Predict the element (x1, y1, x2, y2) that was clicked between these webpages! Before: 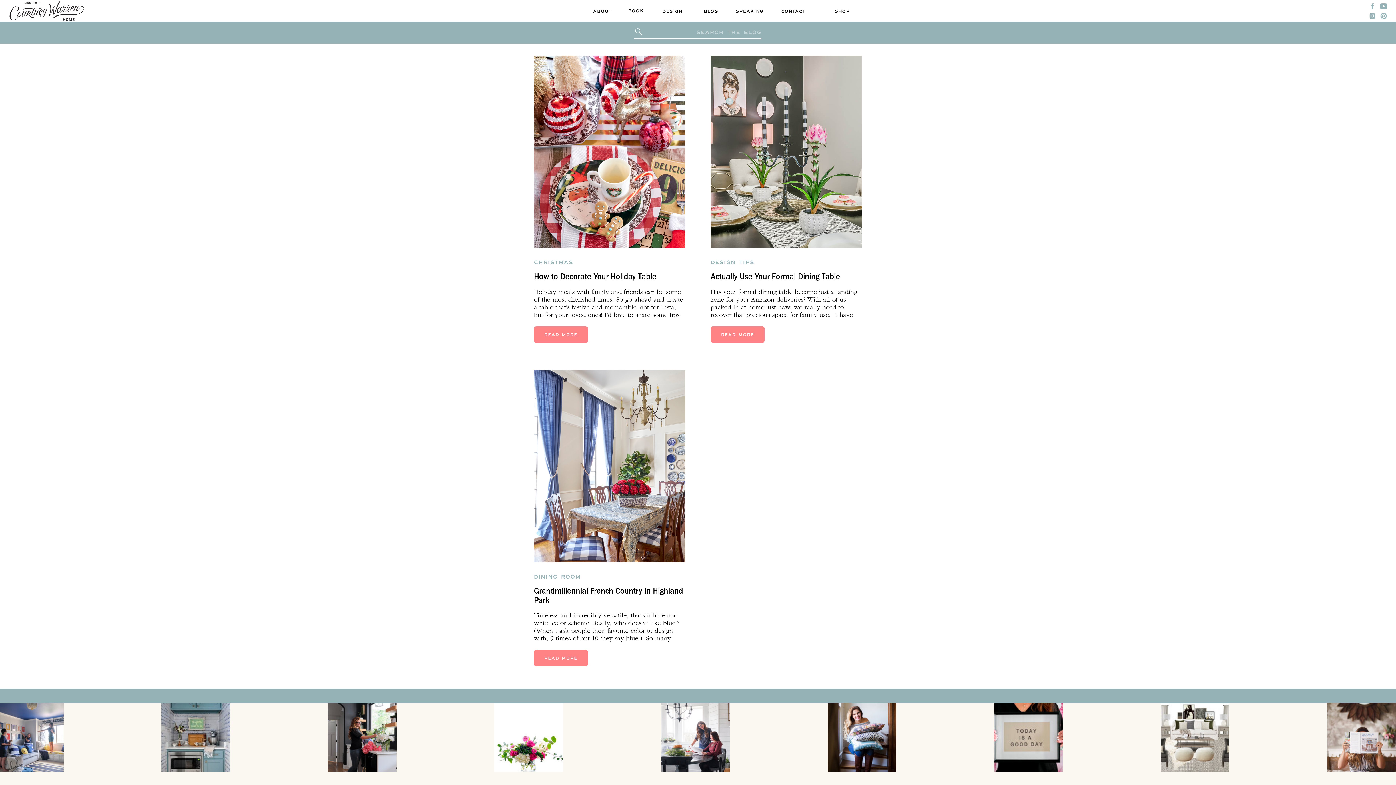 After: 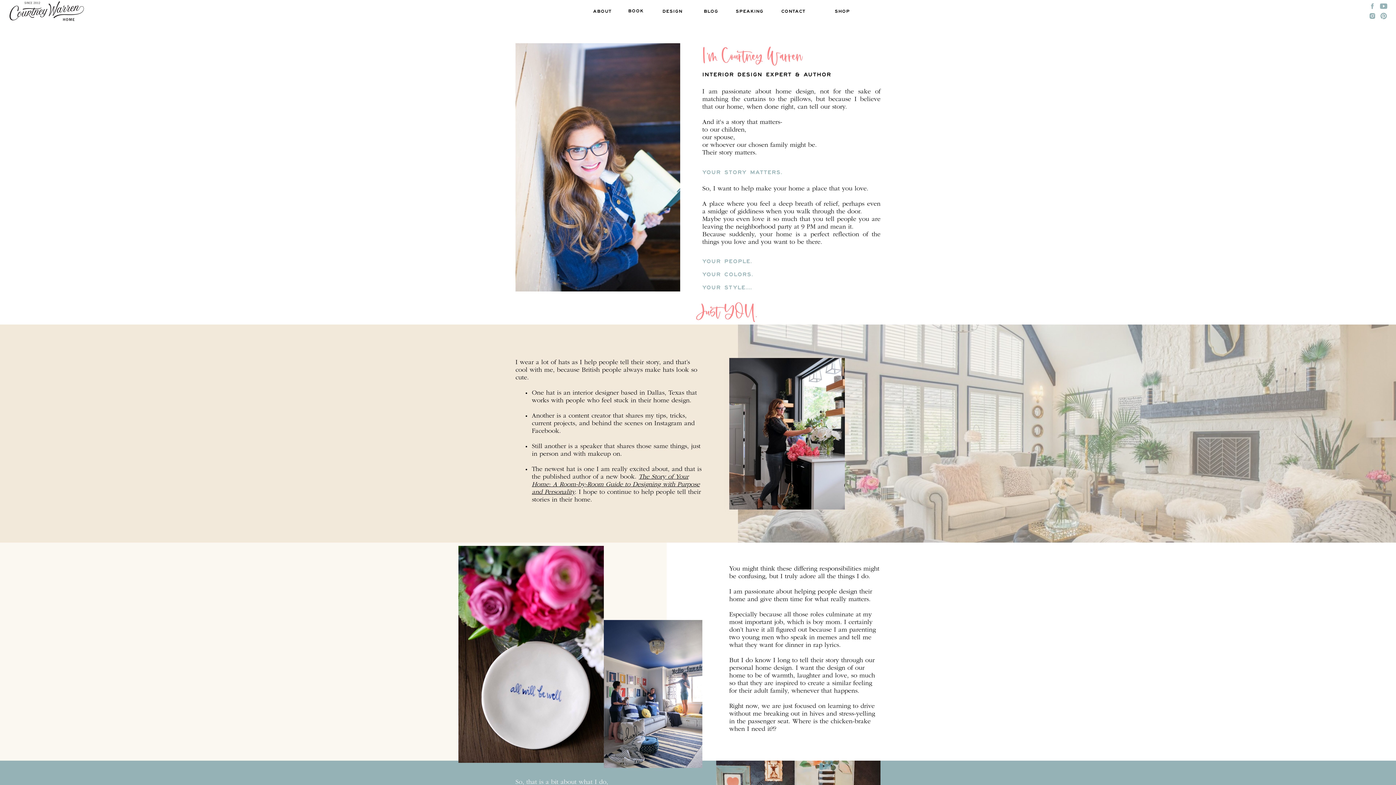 Action: bbox: (590, 7, 614, 14) label: ABOUT